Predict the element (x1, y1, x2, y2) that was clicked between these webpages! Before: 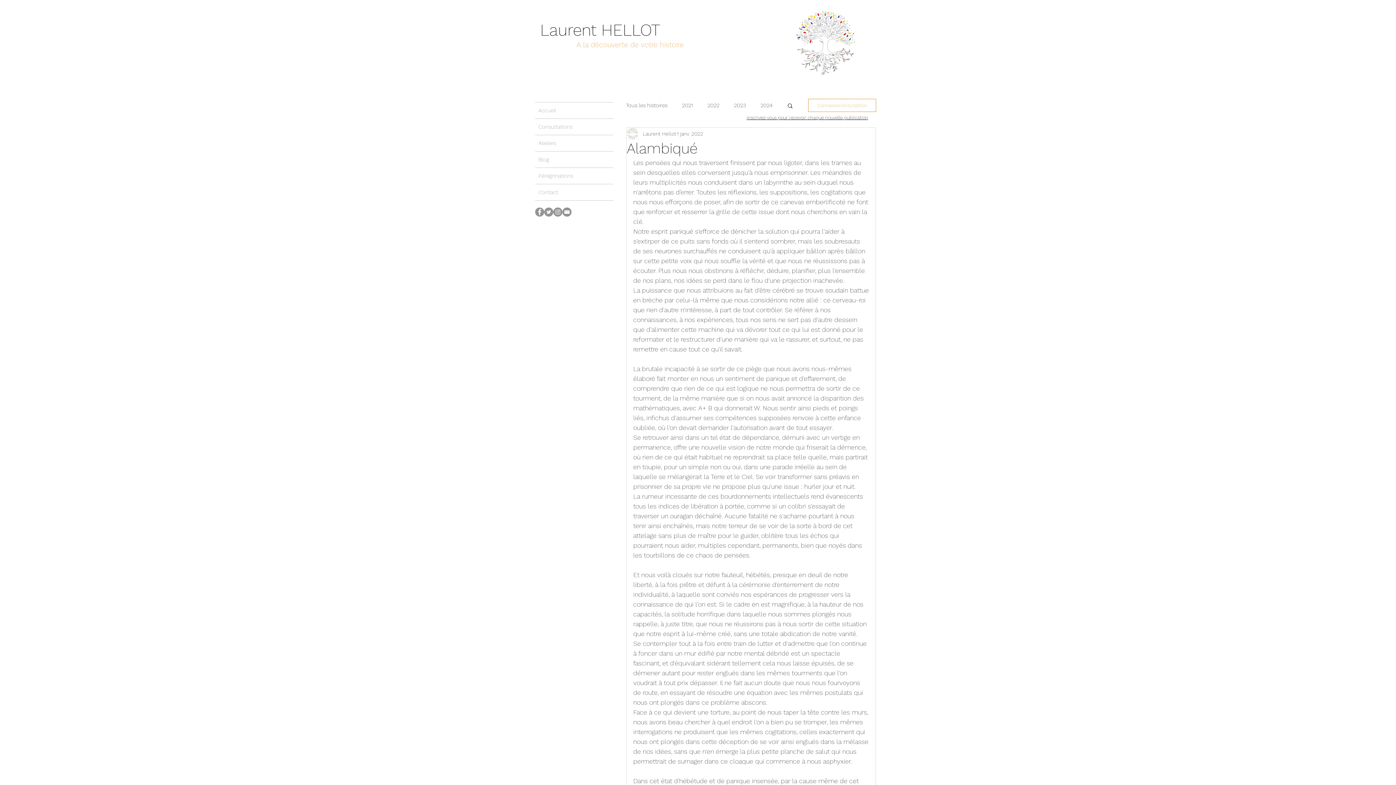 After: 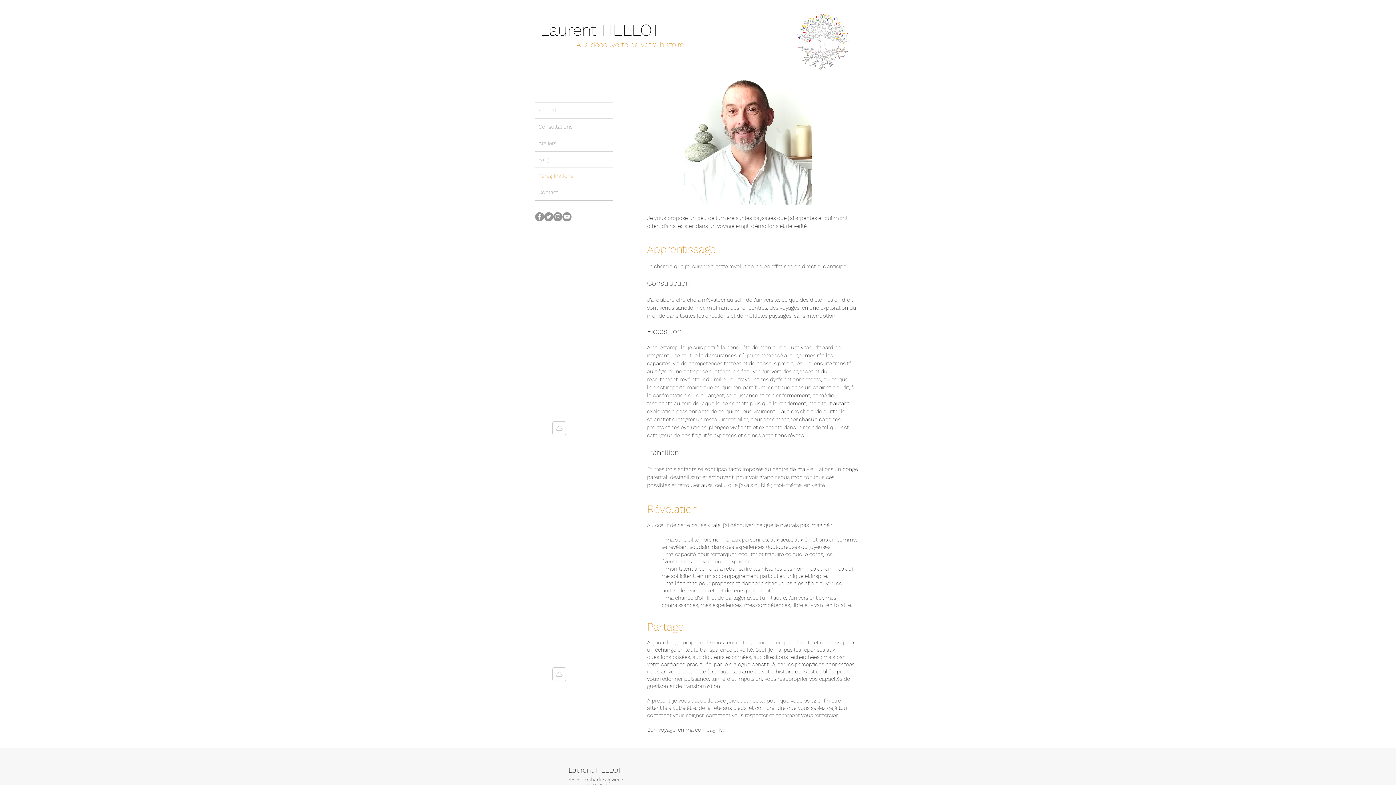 Action: bbox: (535, 168, 613, 184) label: Pérégrinations